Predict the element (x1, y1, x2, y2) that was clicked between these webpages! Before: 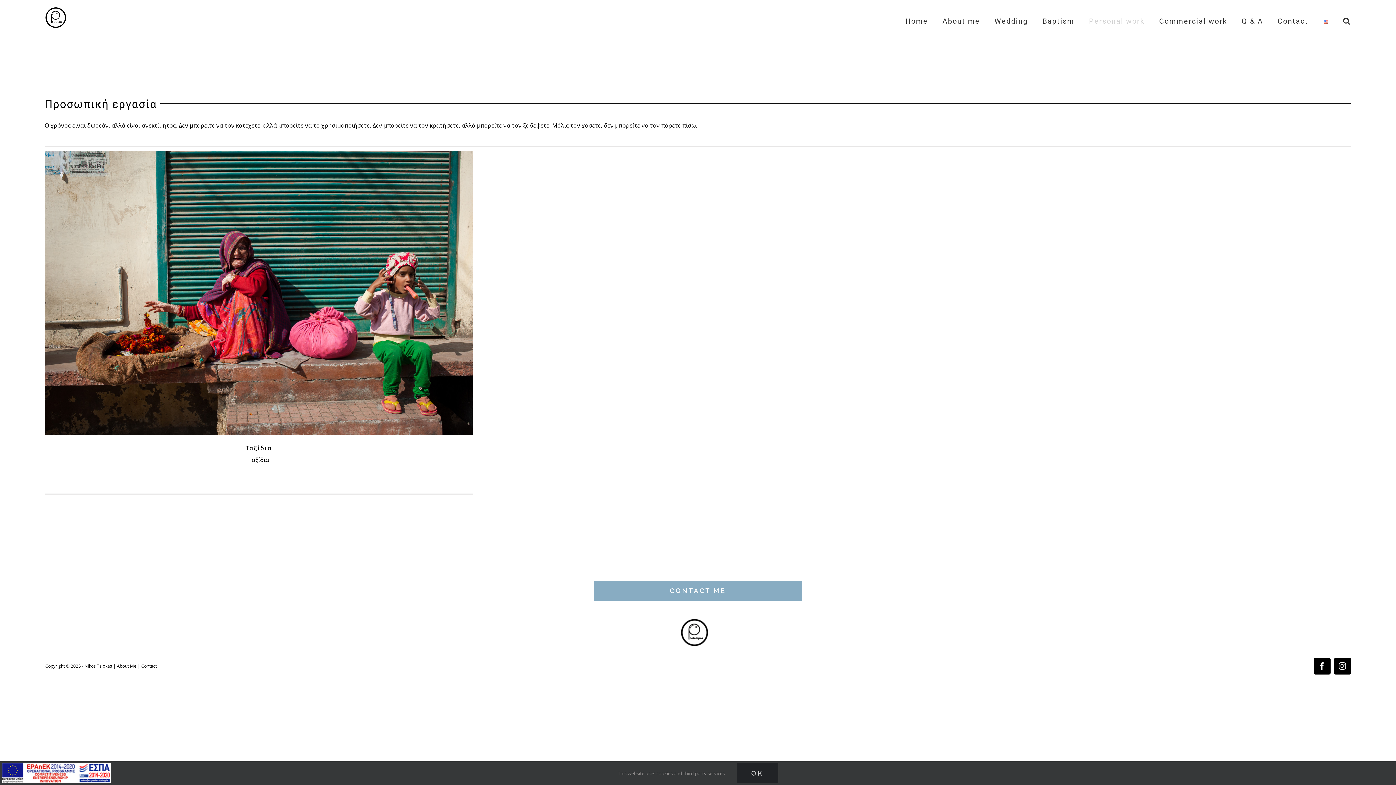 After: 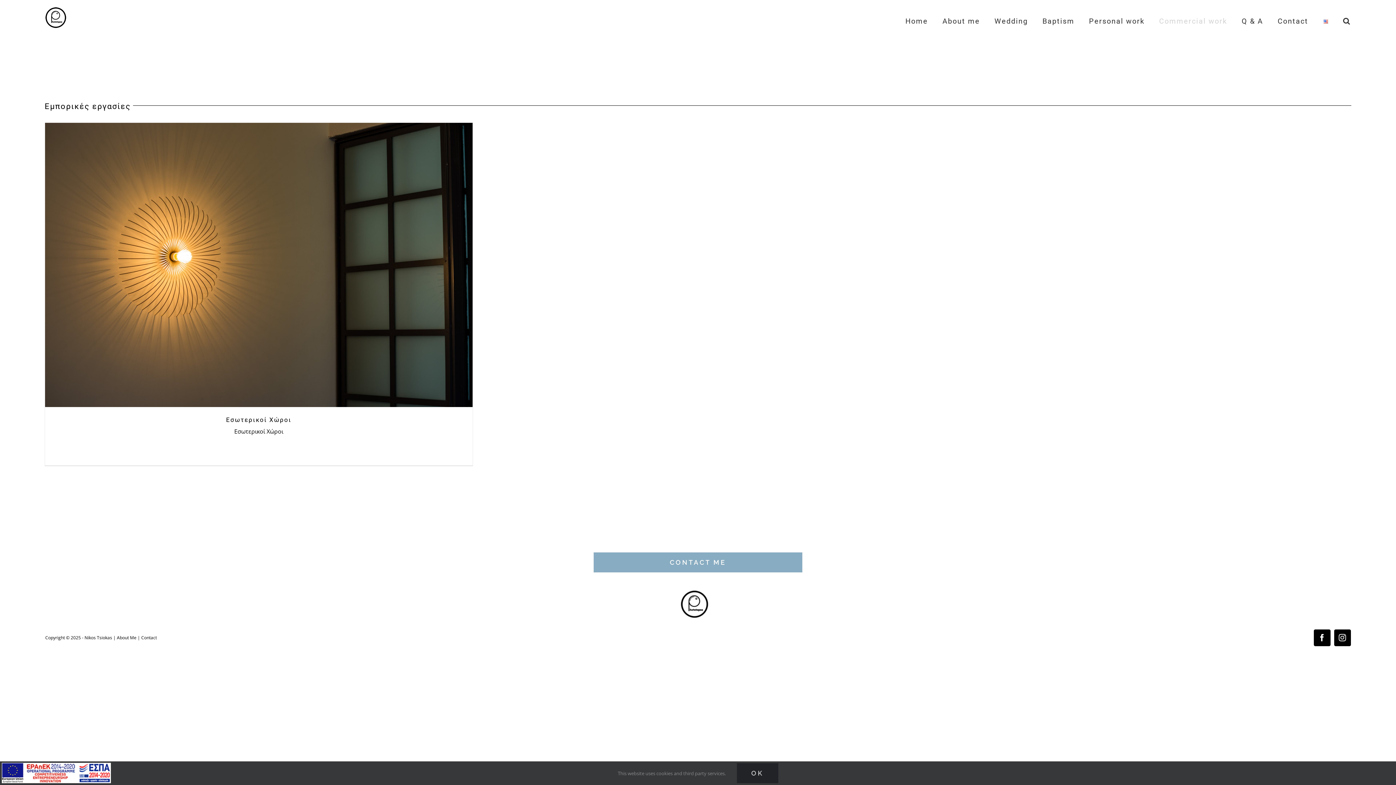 Action: label: Commercial work bbox: (1159, 0, 1227, 41)